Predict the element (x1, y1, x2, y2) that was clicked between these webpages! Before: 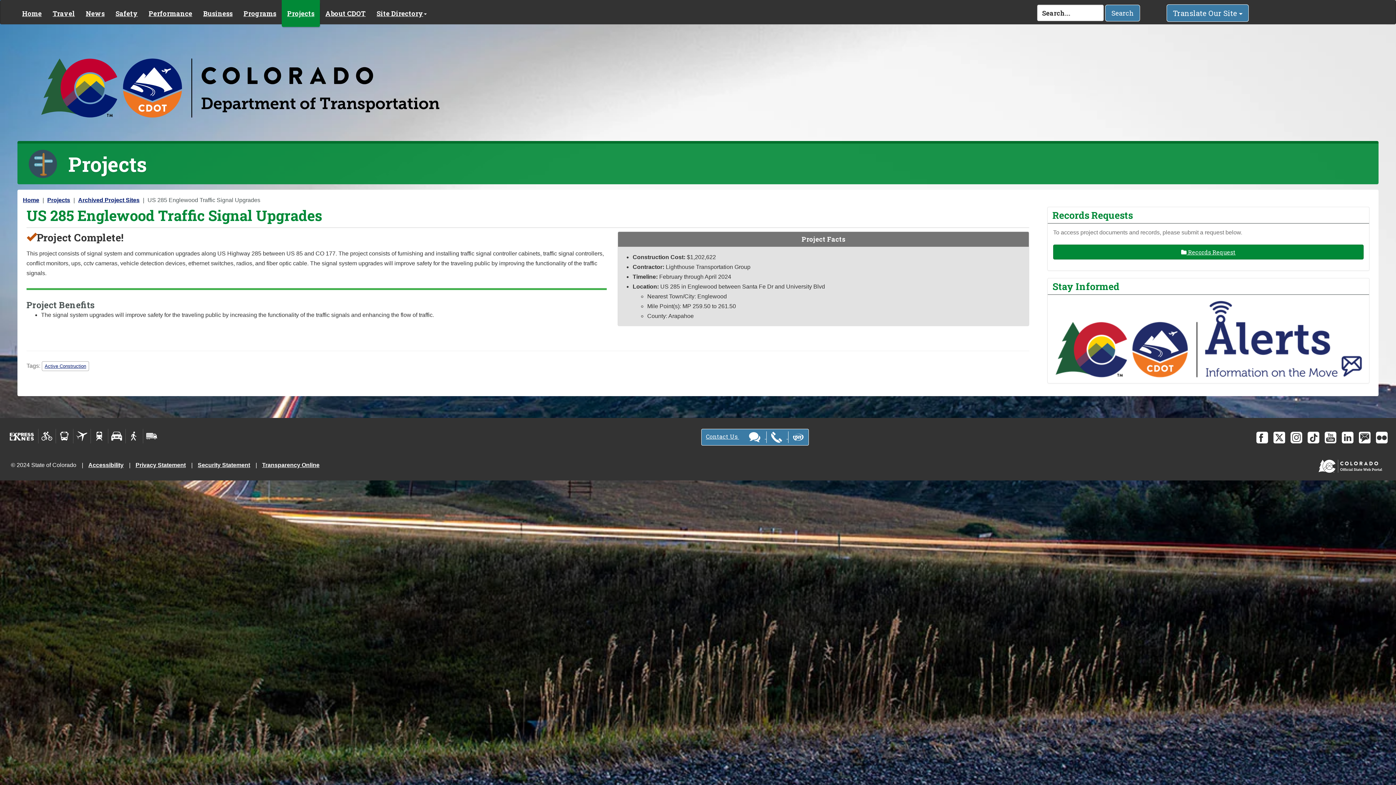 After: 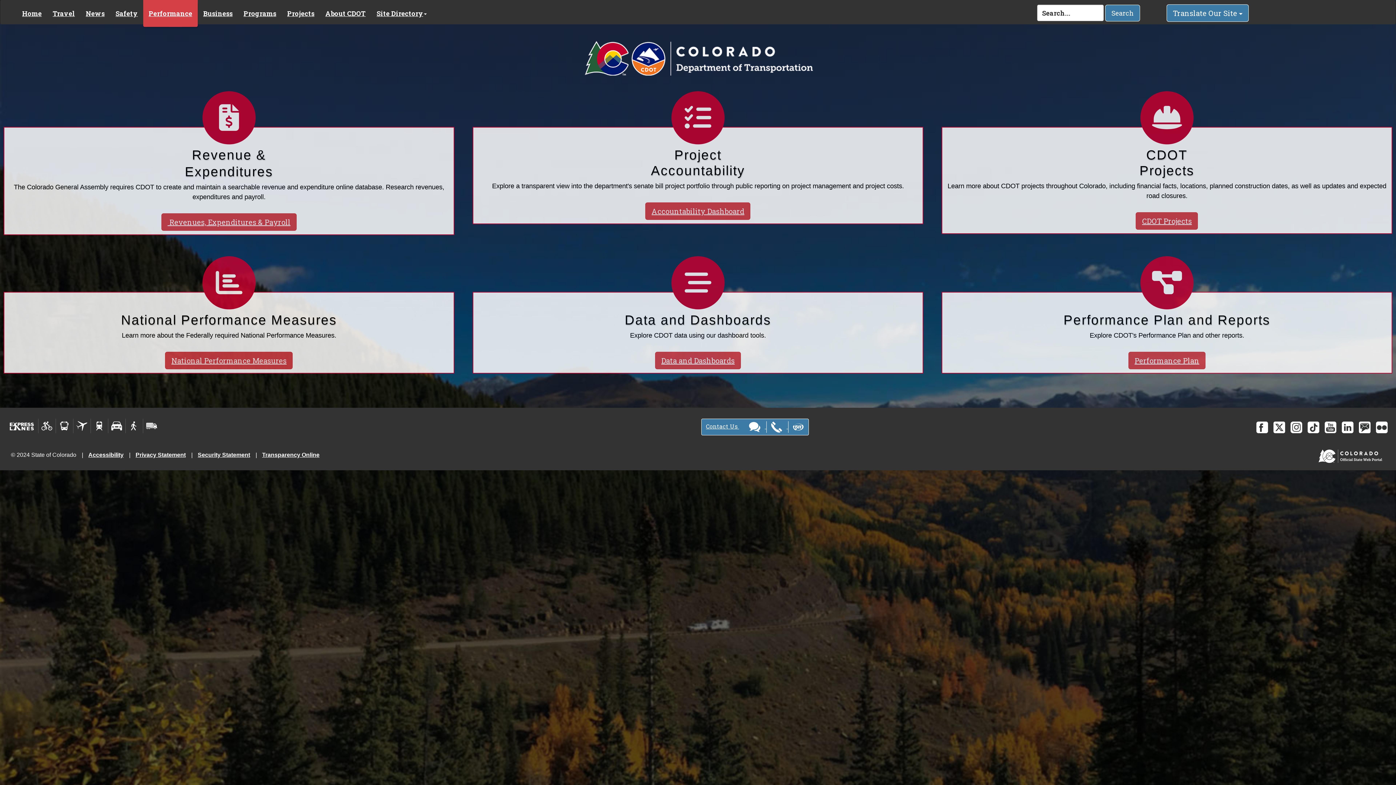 Action: label: Performance bbox: (143, 0, 197, 24)